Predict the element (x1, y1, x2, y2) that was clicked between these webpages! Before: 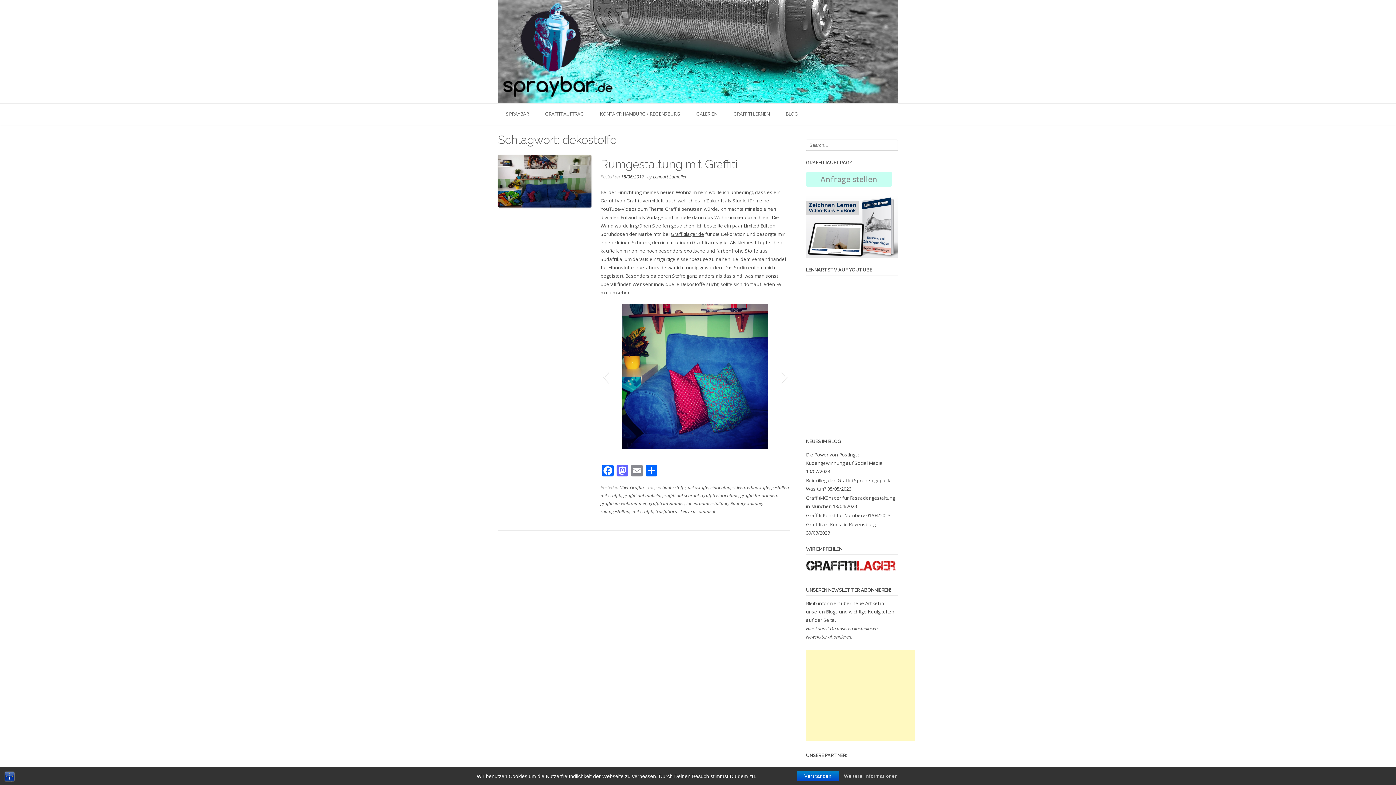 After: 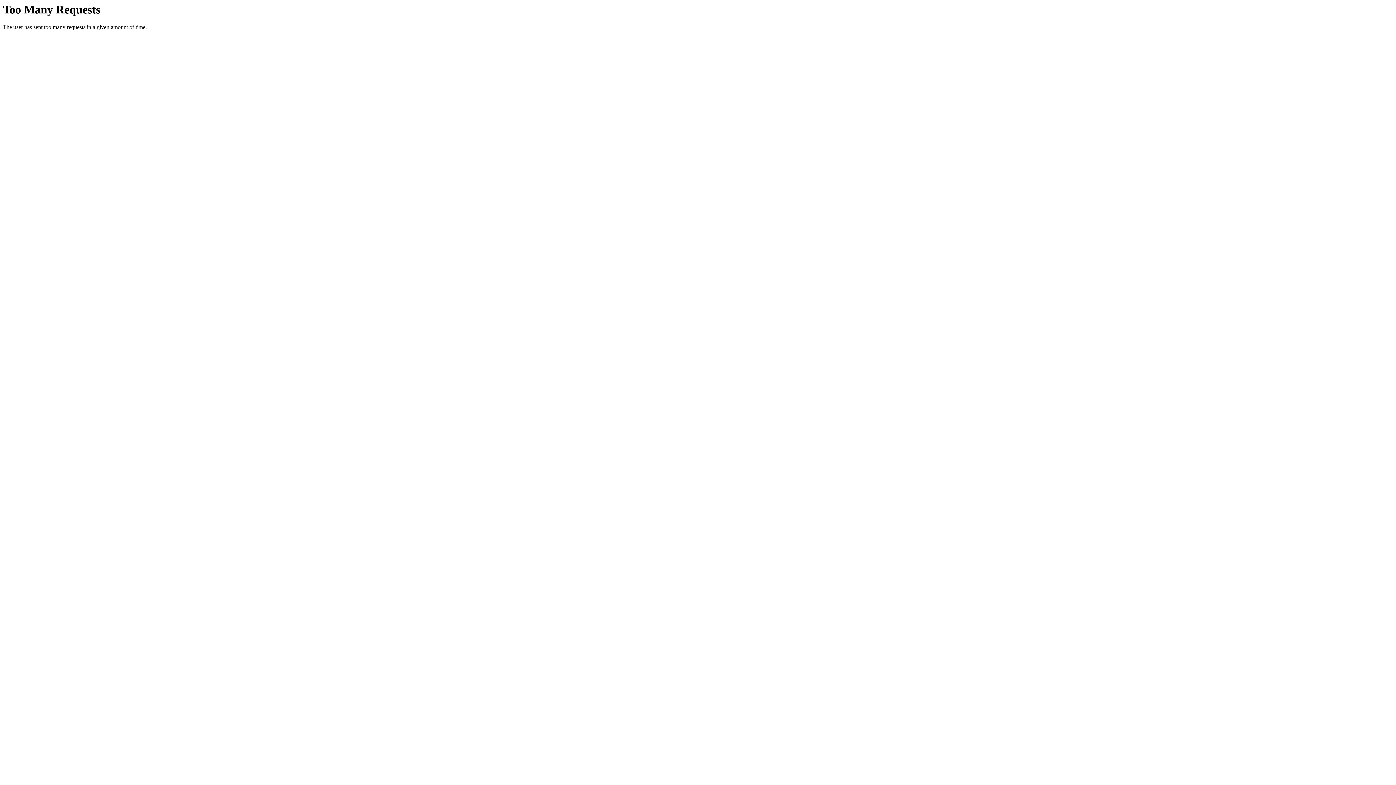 Action: label: truefabrics.de bbox: (635, 264, 666, 270)